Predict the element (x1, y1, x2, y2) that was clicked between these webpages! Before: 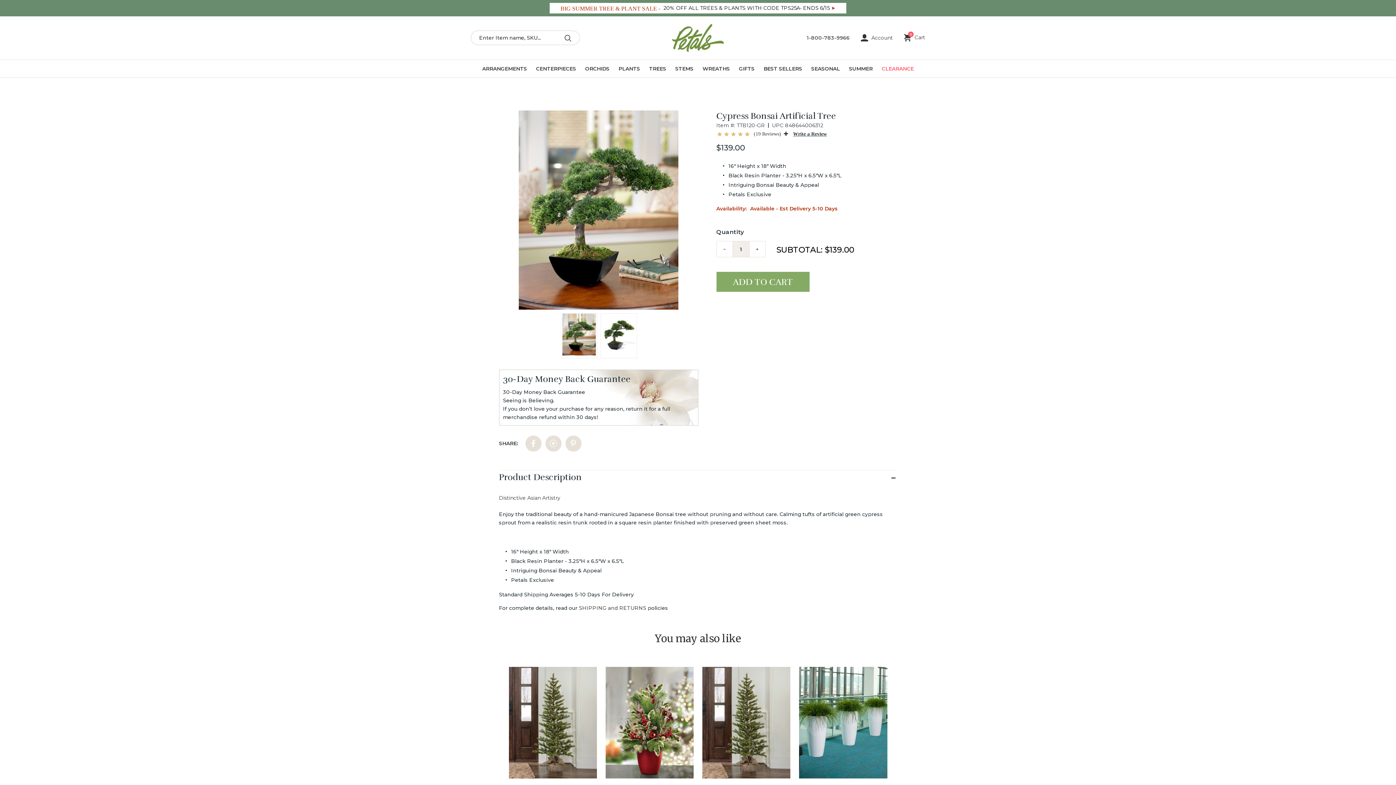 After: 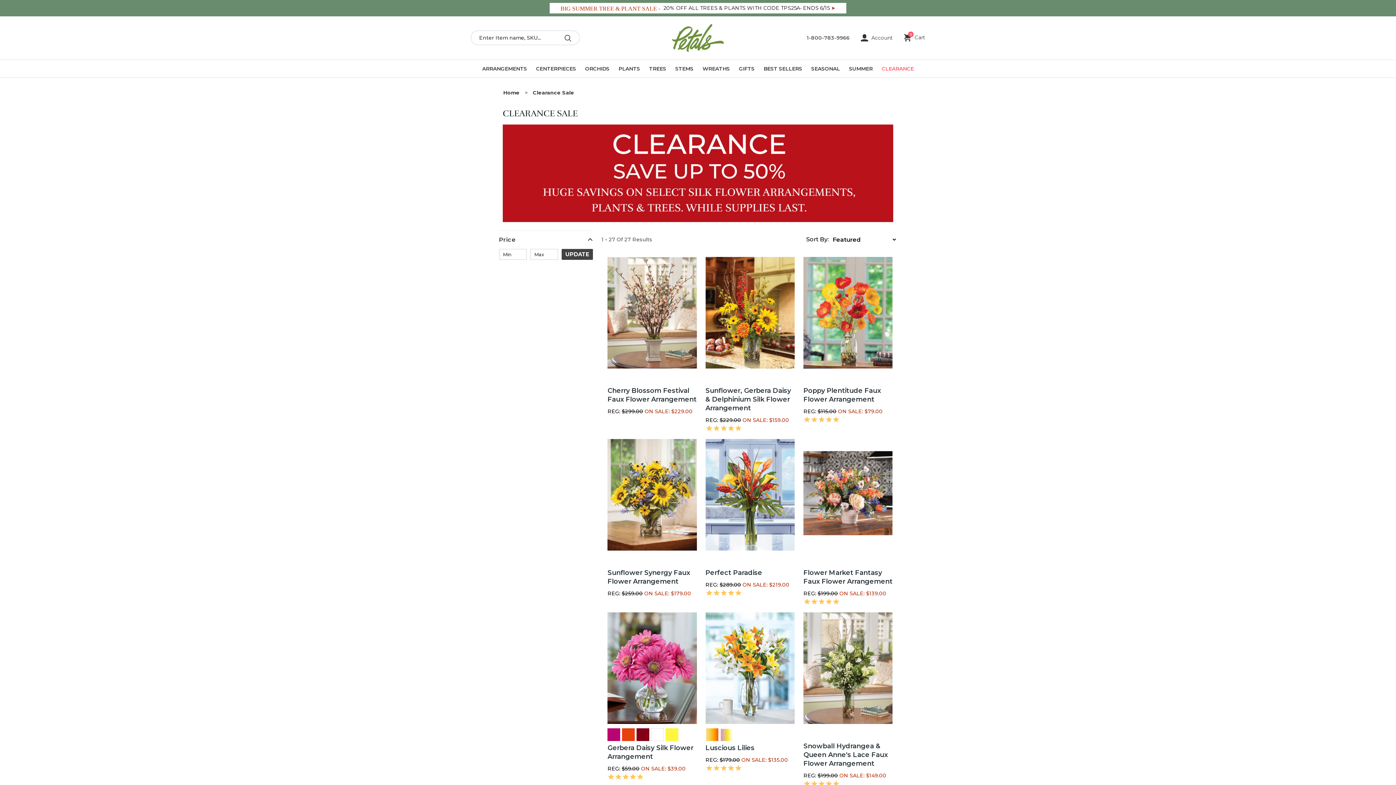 Action: bbox: (882, 60, 914, 77) label: Clearance